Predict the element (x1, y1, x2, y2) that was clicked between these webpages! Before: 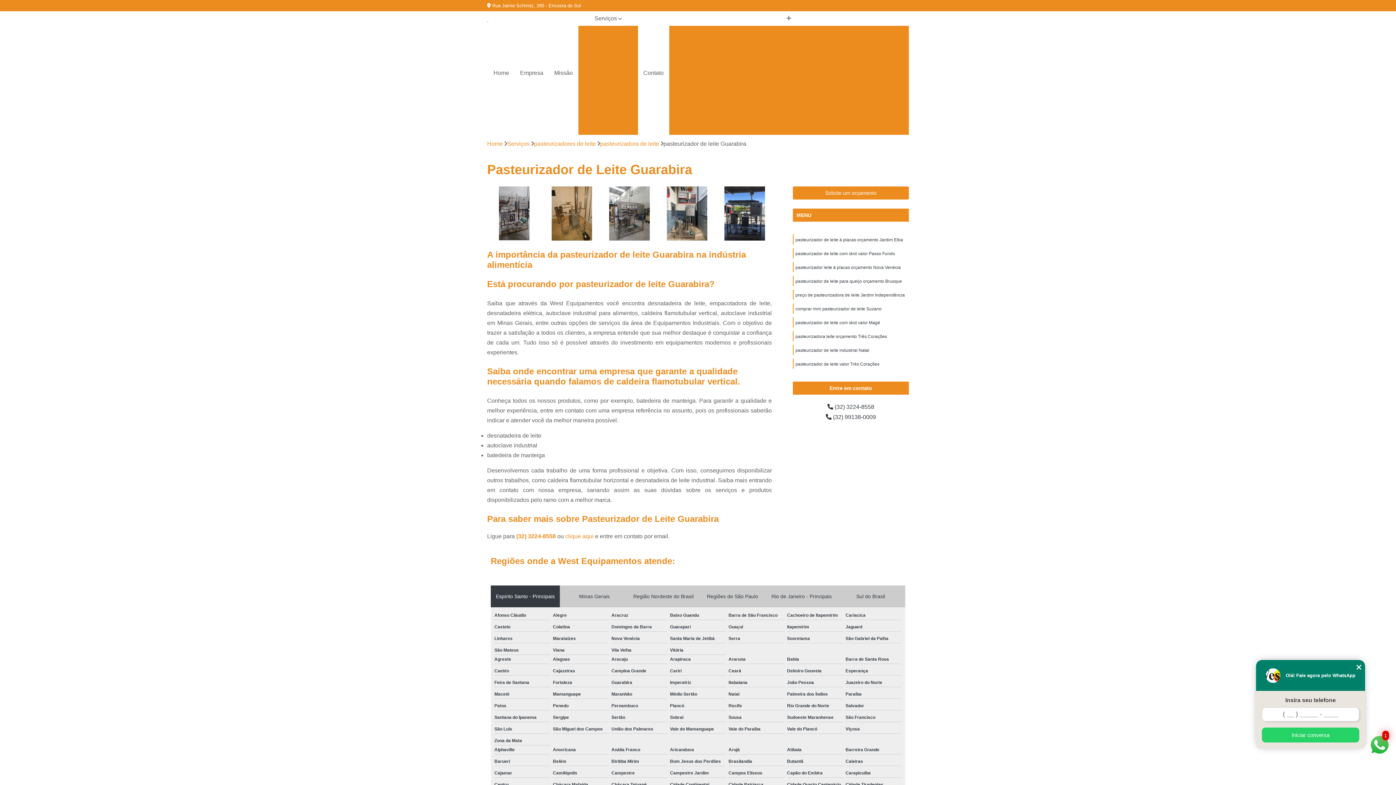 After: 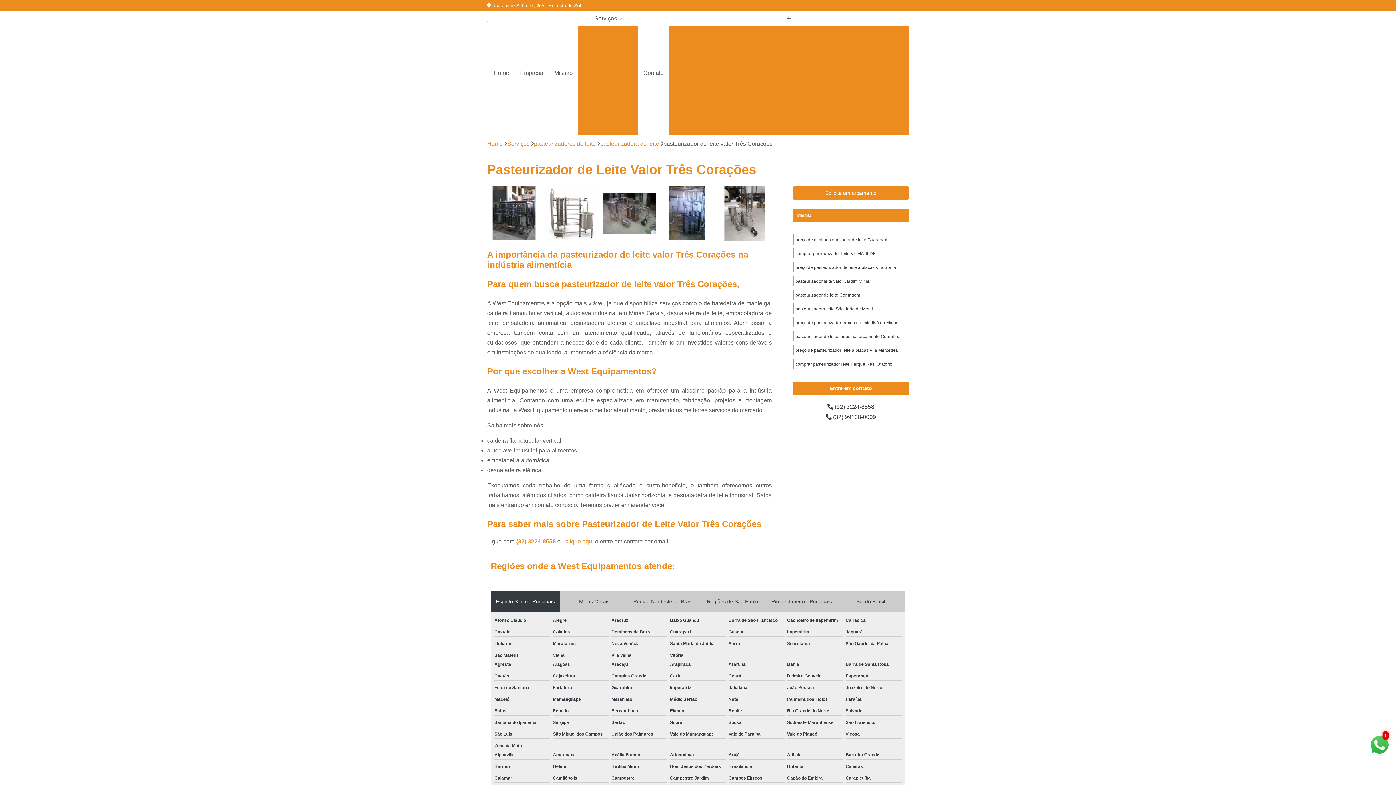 Action: bbox: (795, 361, 879, 366) label: pasteurizador de leite valor Três Corações